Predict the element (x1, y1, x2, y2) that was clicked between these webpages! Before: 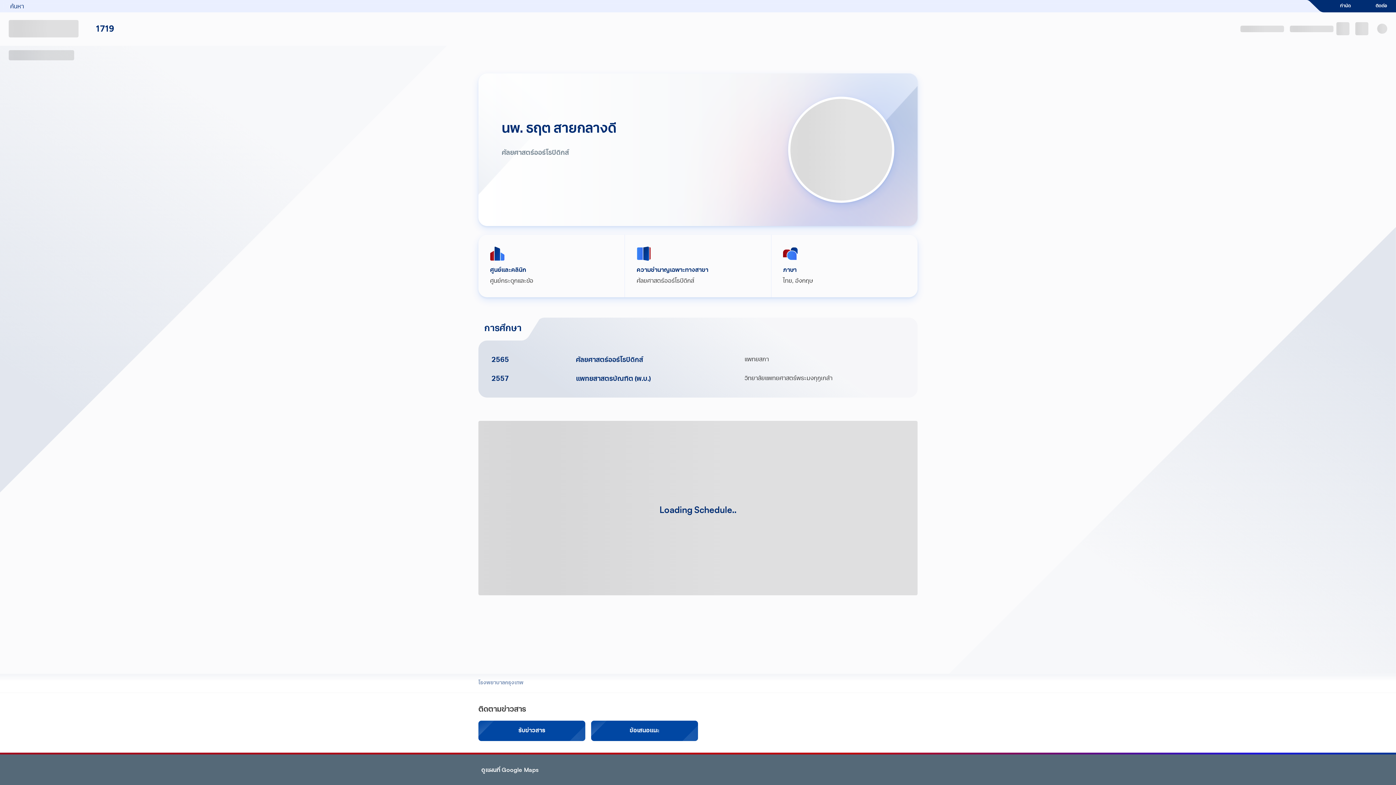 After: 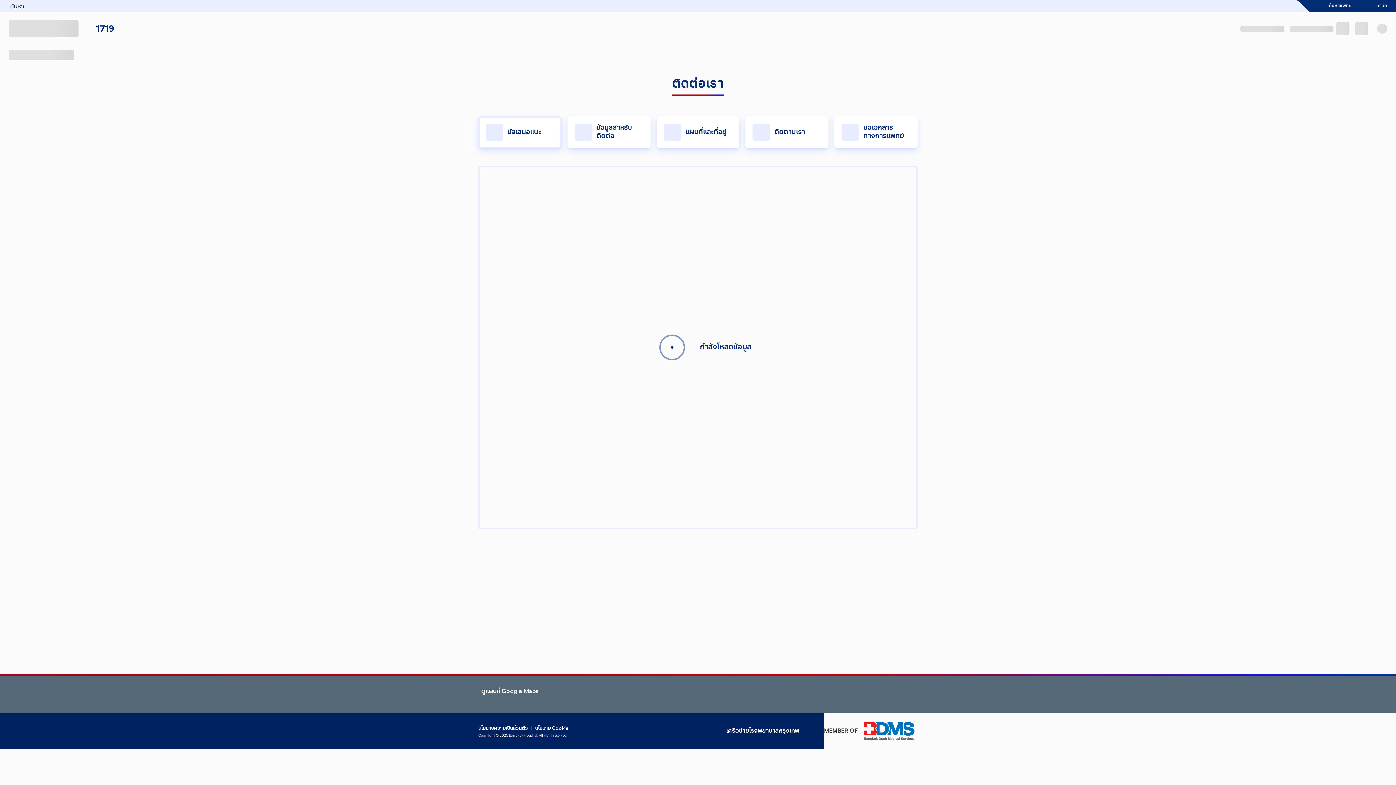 Action: bbox: (1360, 0, 1396, 12) label: ติดต่อ